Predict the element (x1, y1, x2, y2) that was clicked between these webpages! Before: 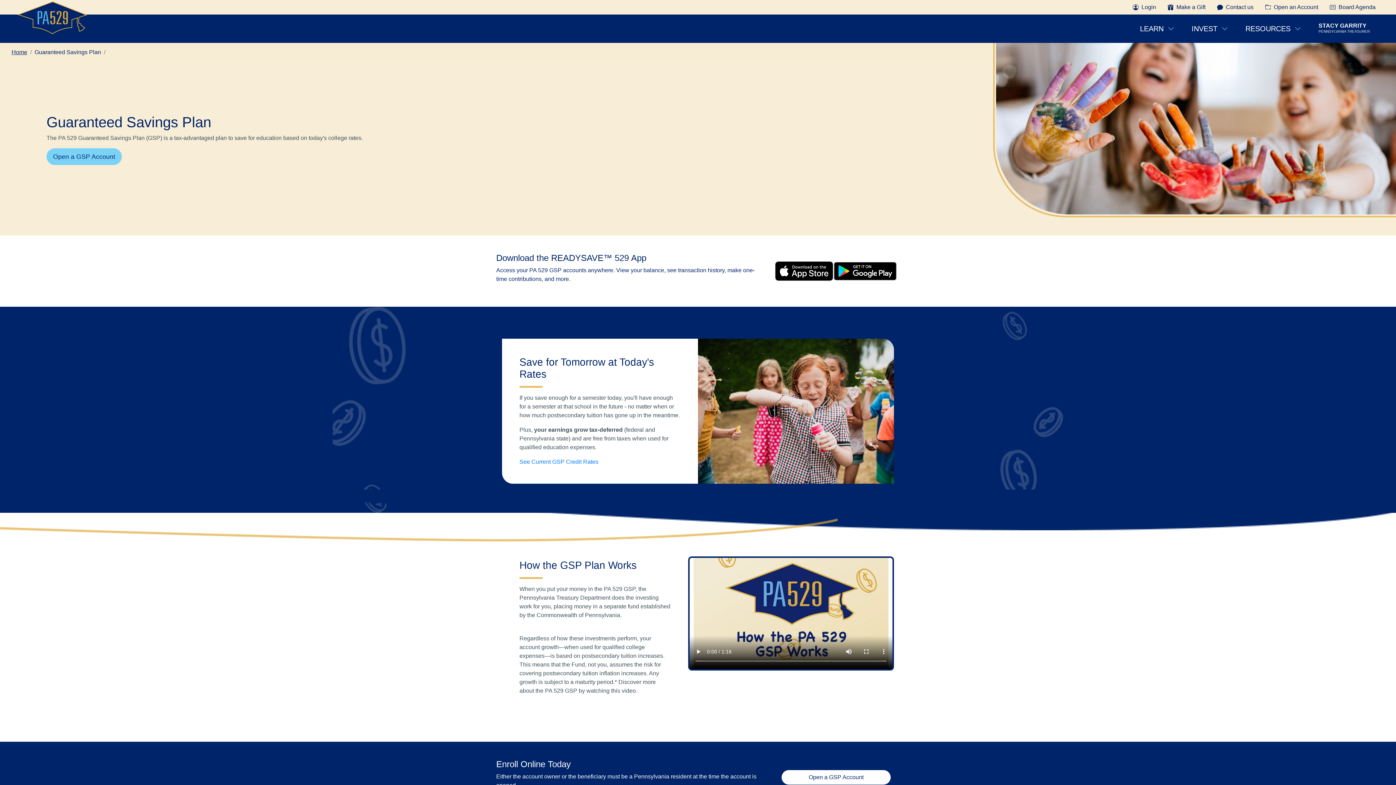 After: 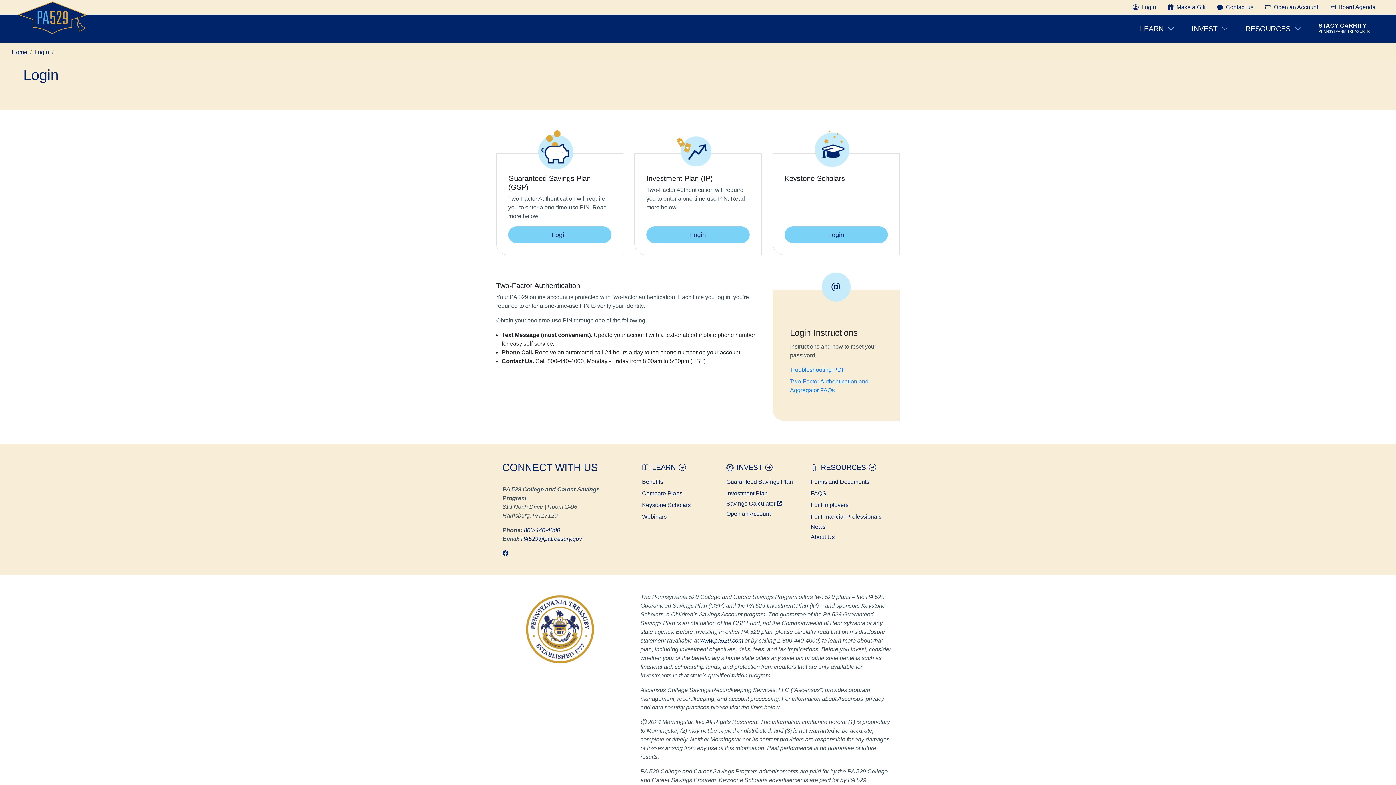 Action: bbox: (1127, 0, 1162, 14) label: Login